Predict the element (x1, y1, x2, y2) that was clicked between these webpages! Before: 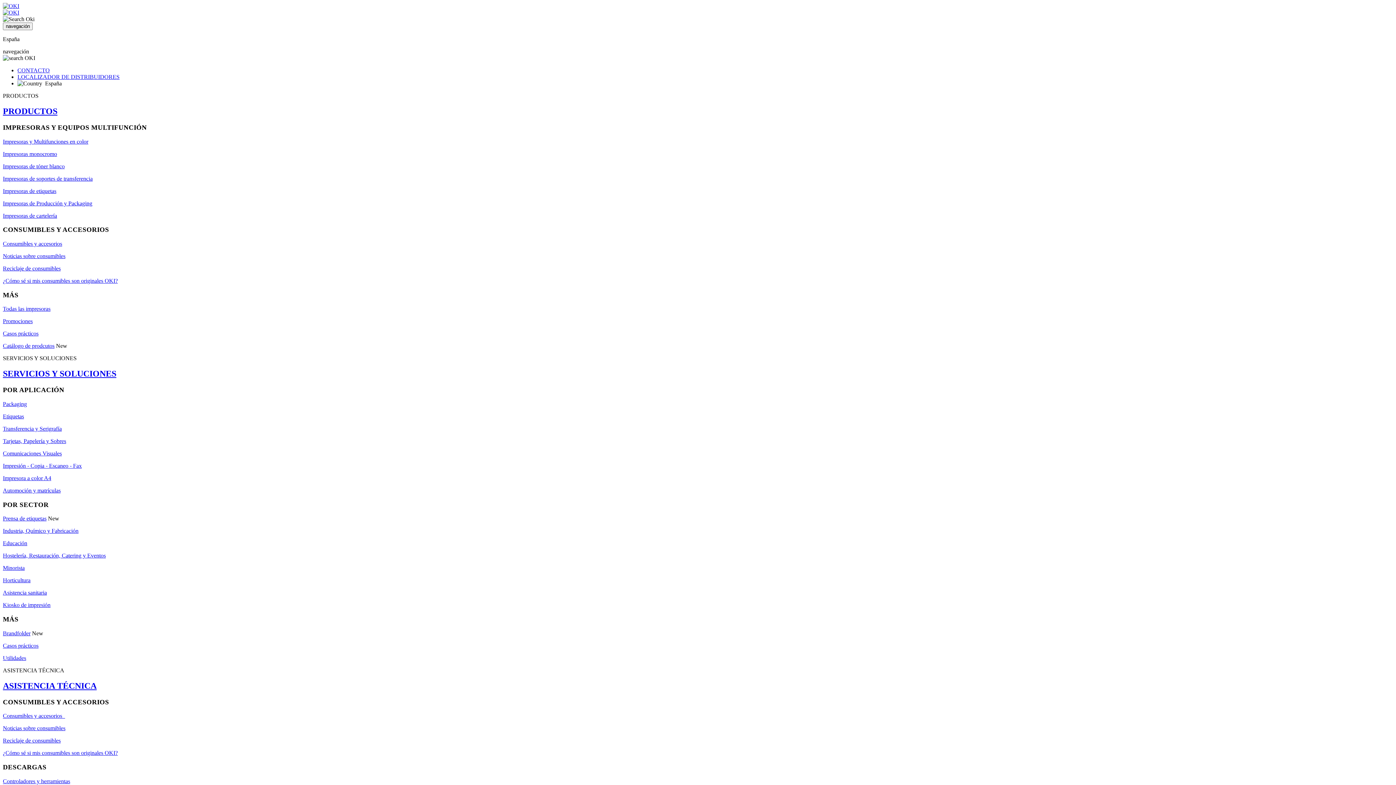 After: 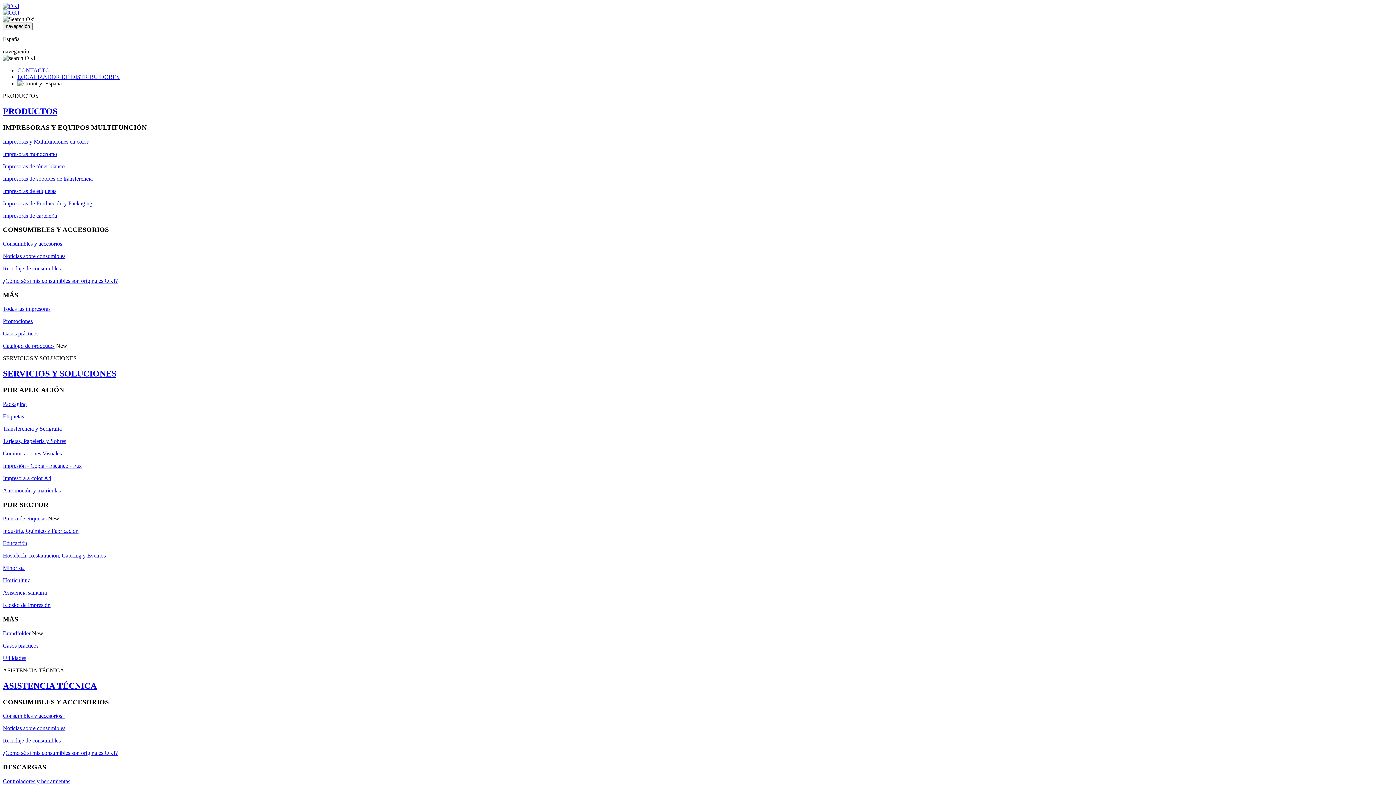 Action: label: Impresoras de cartelería bbox: (2, 212, 57, 218)